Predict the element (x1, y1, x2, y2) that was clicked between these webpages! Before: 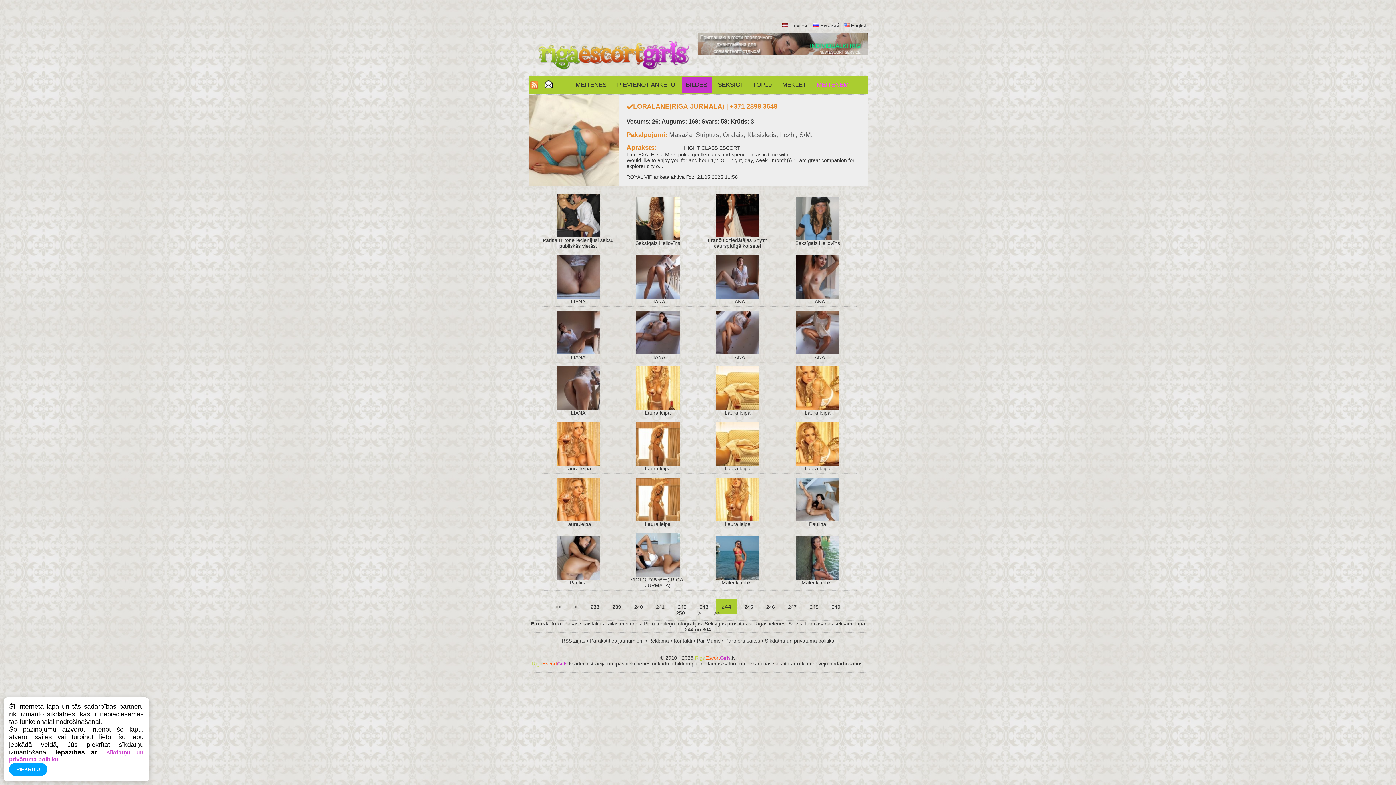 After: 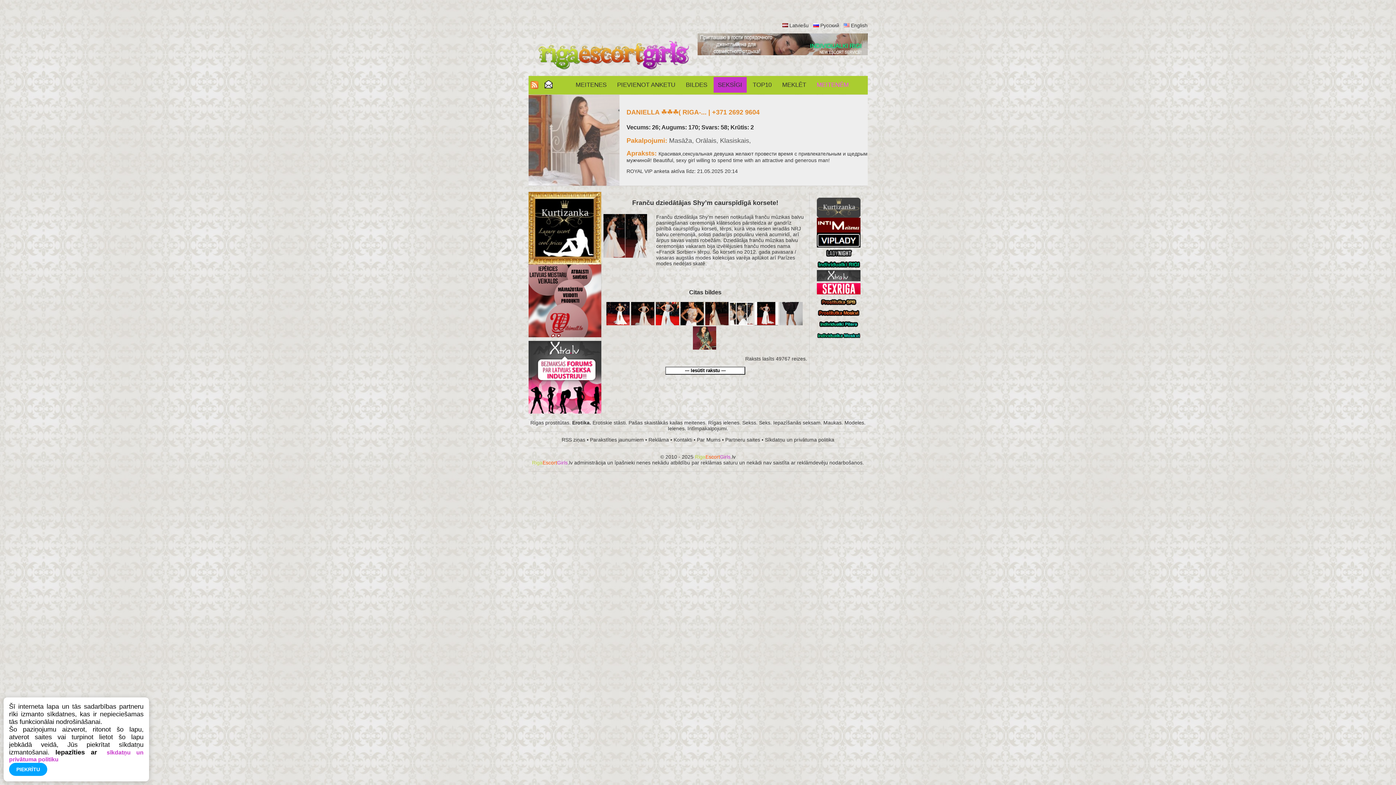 Action: label: Franču dziedātājas Shy’m caurspīdīgā korsete! bbox: (708, 237, 767, 249)